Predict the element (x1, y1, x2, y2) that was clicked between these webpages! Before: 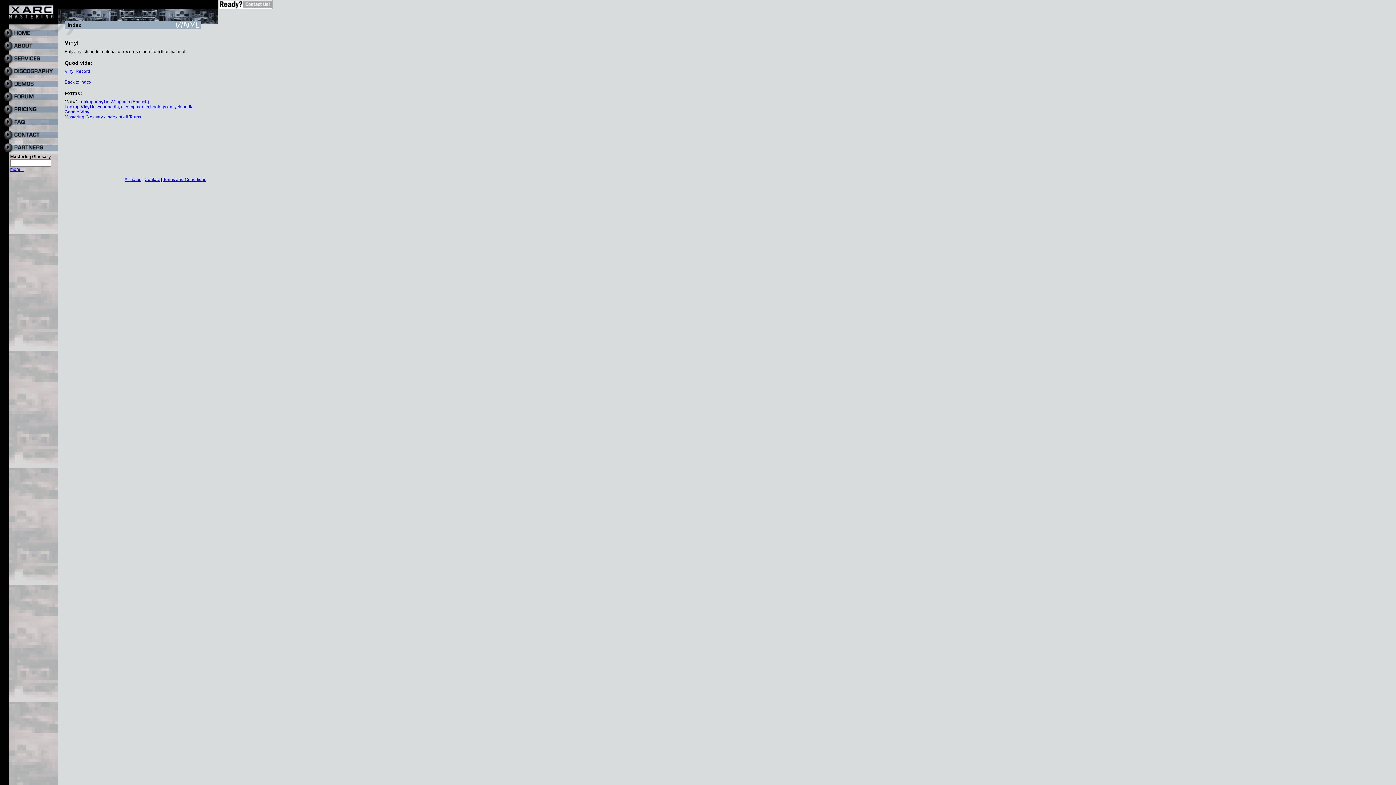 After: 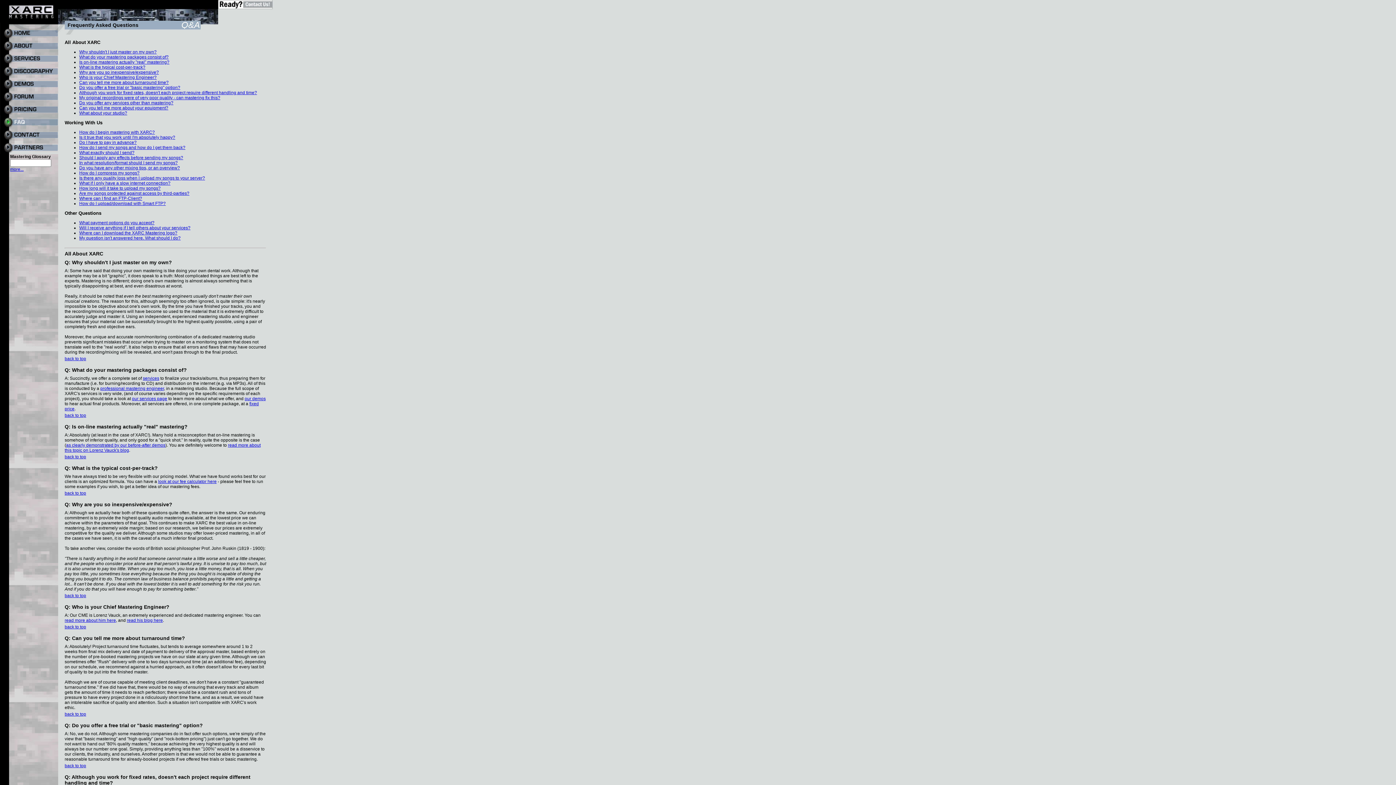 Action: bbox: (0, 124, 58, 129)